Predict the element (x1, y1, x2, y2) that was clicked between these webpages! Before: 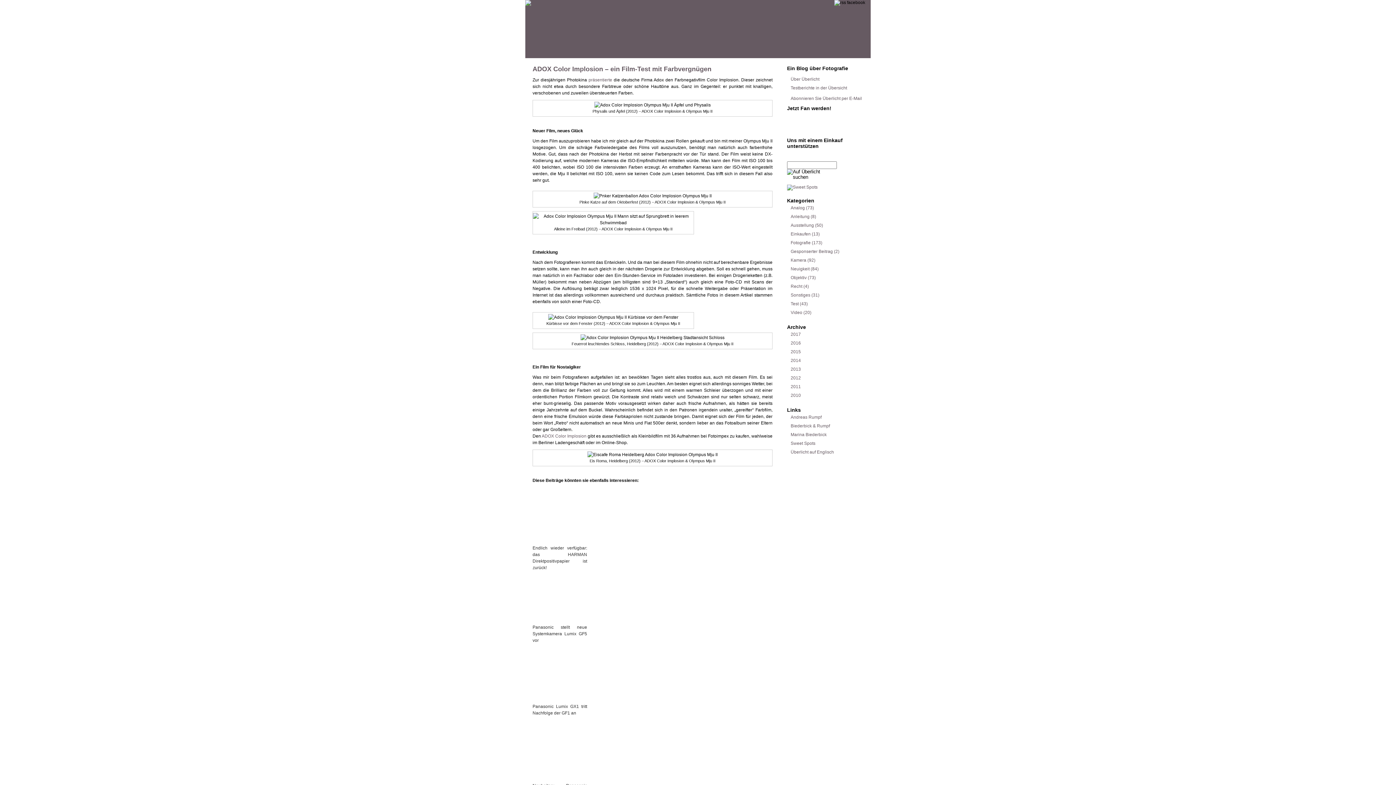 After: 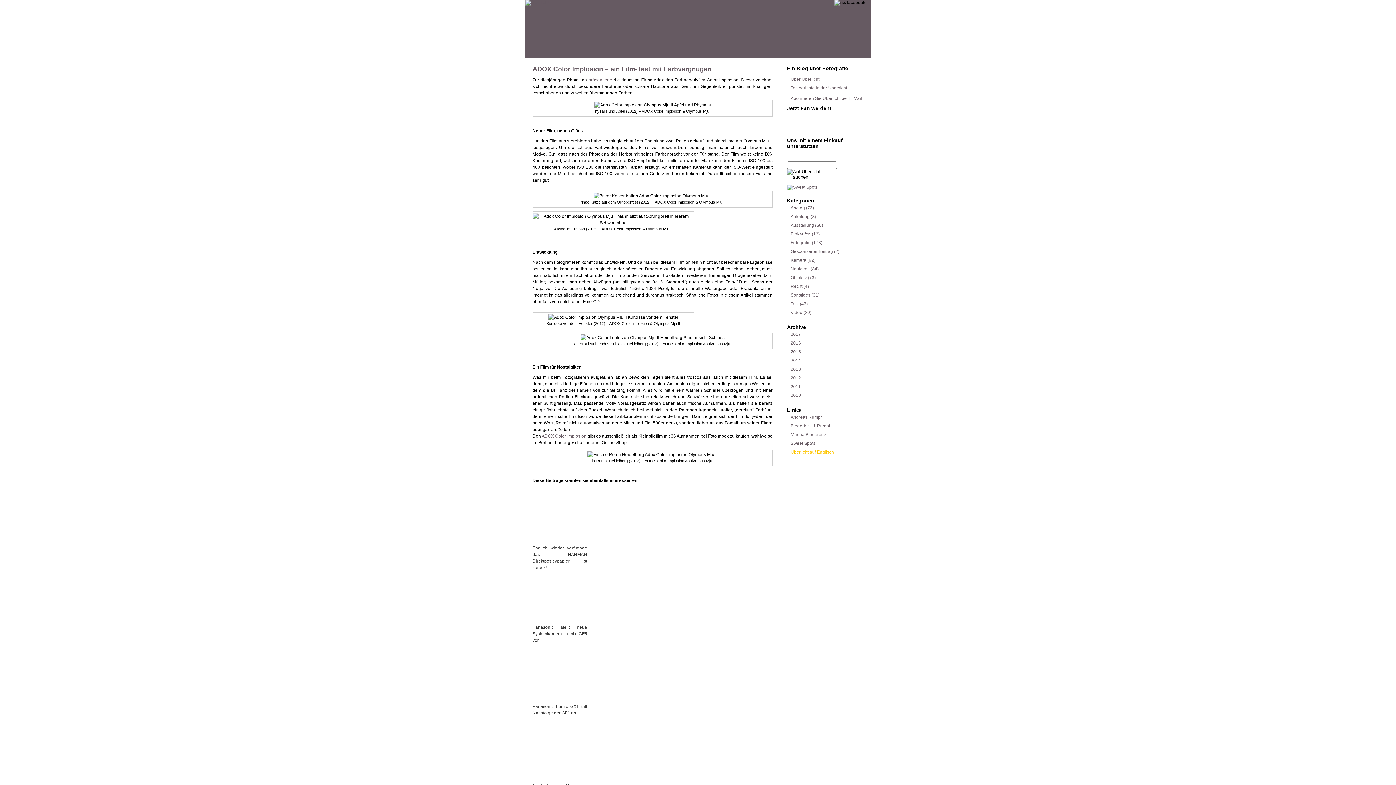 Action: bbox: (790, 449, 834, 454) label: Überlicht auf Englisch